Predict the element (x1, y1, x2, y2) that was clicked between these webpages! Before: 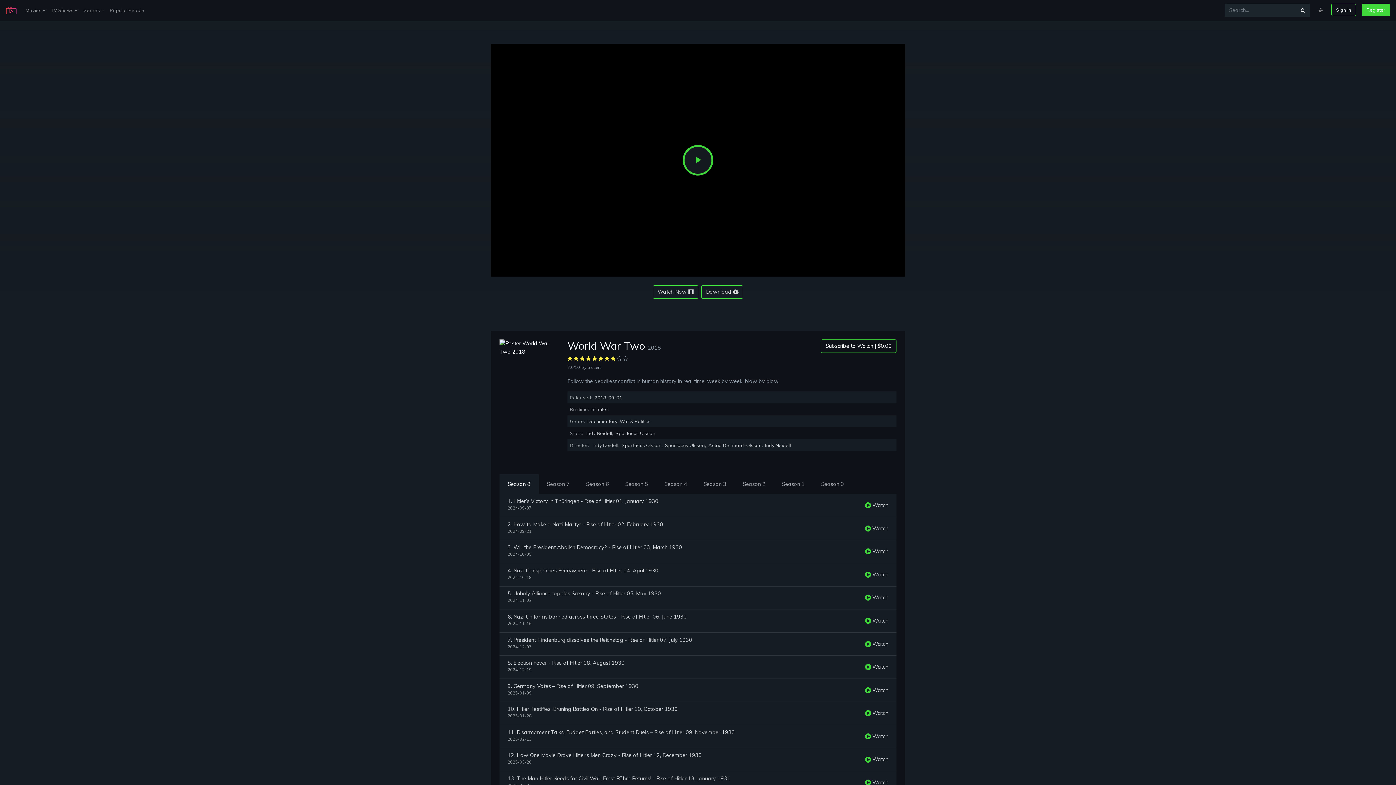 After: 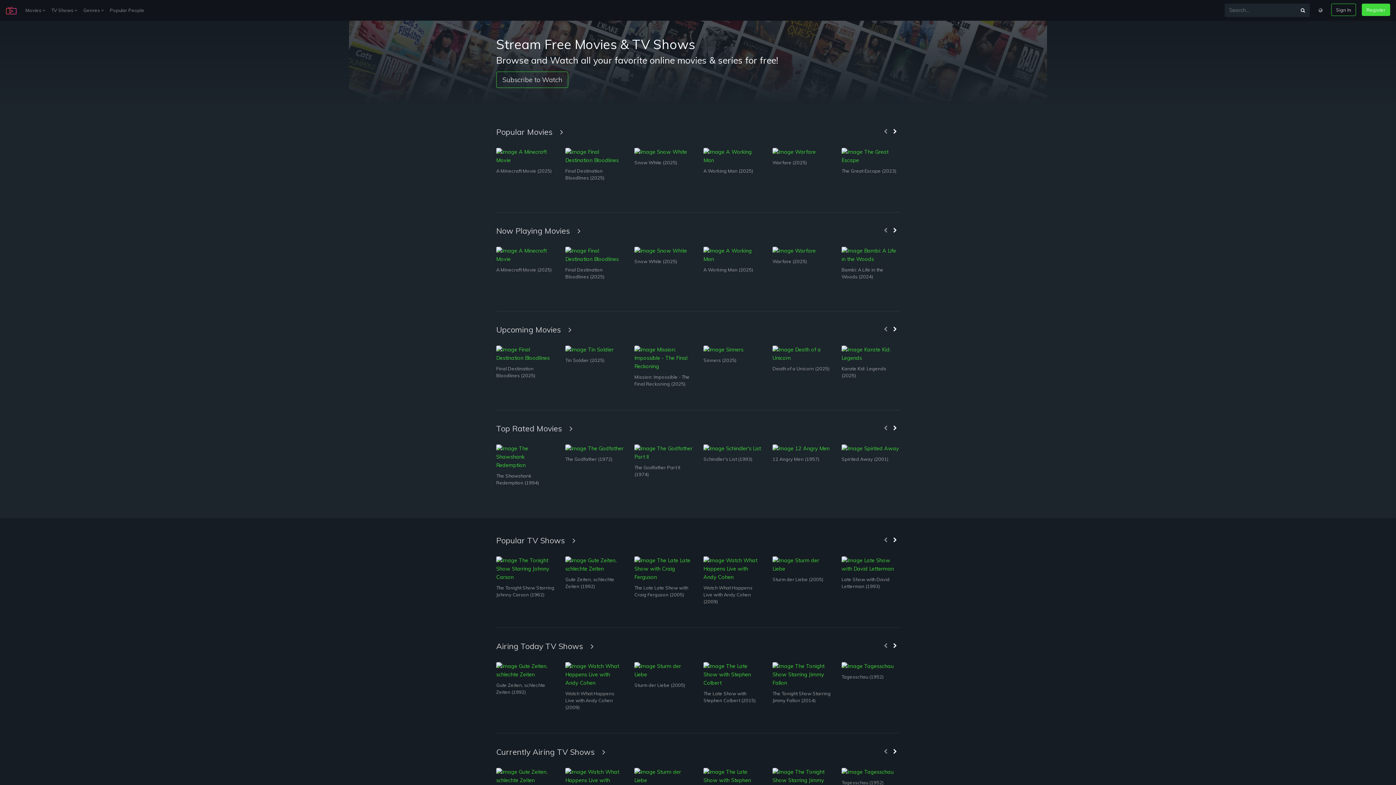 Action: bbox: (1296, 3, 1310, 17)